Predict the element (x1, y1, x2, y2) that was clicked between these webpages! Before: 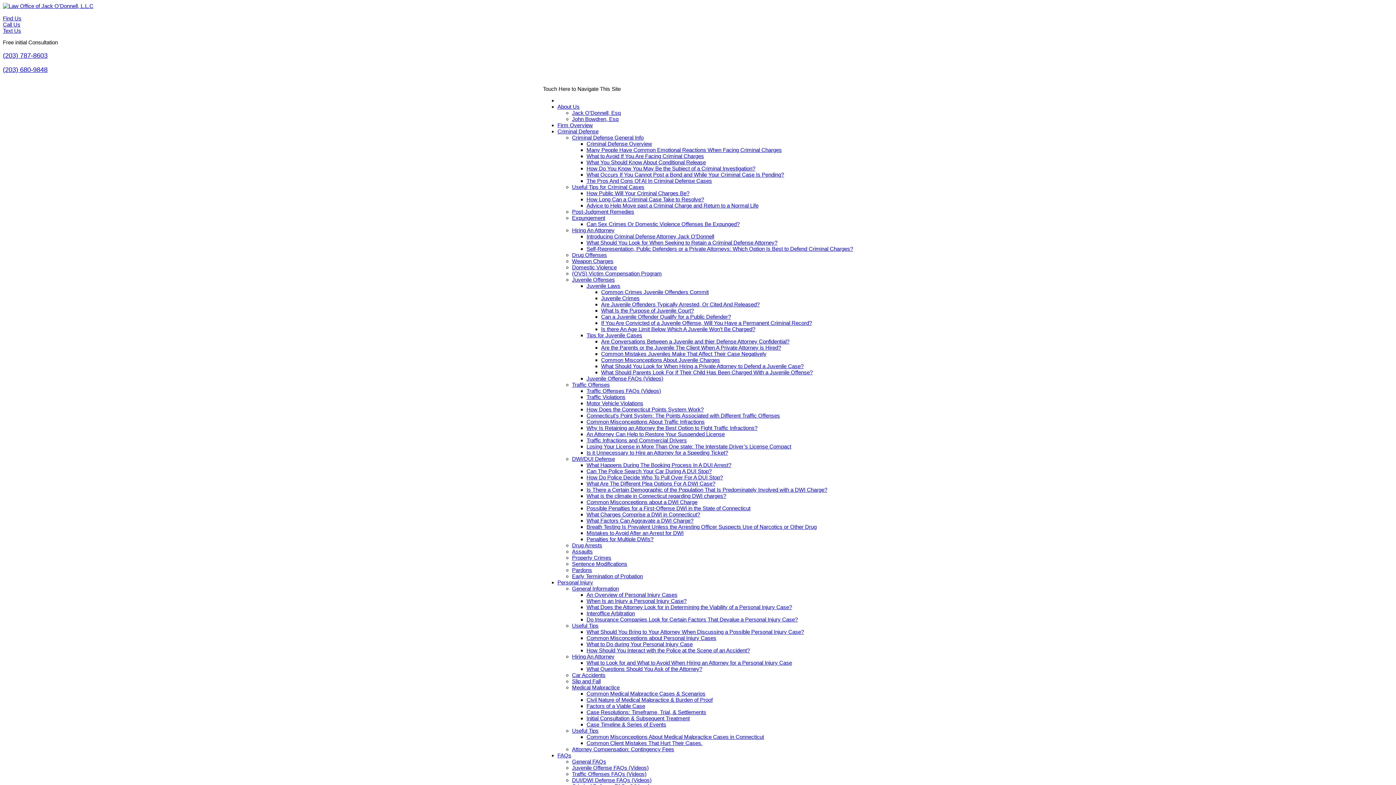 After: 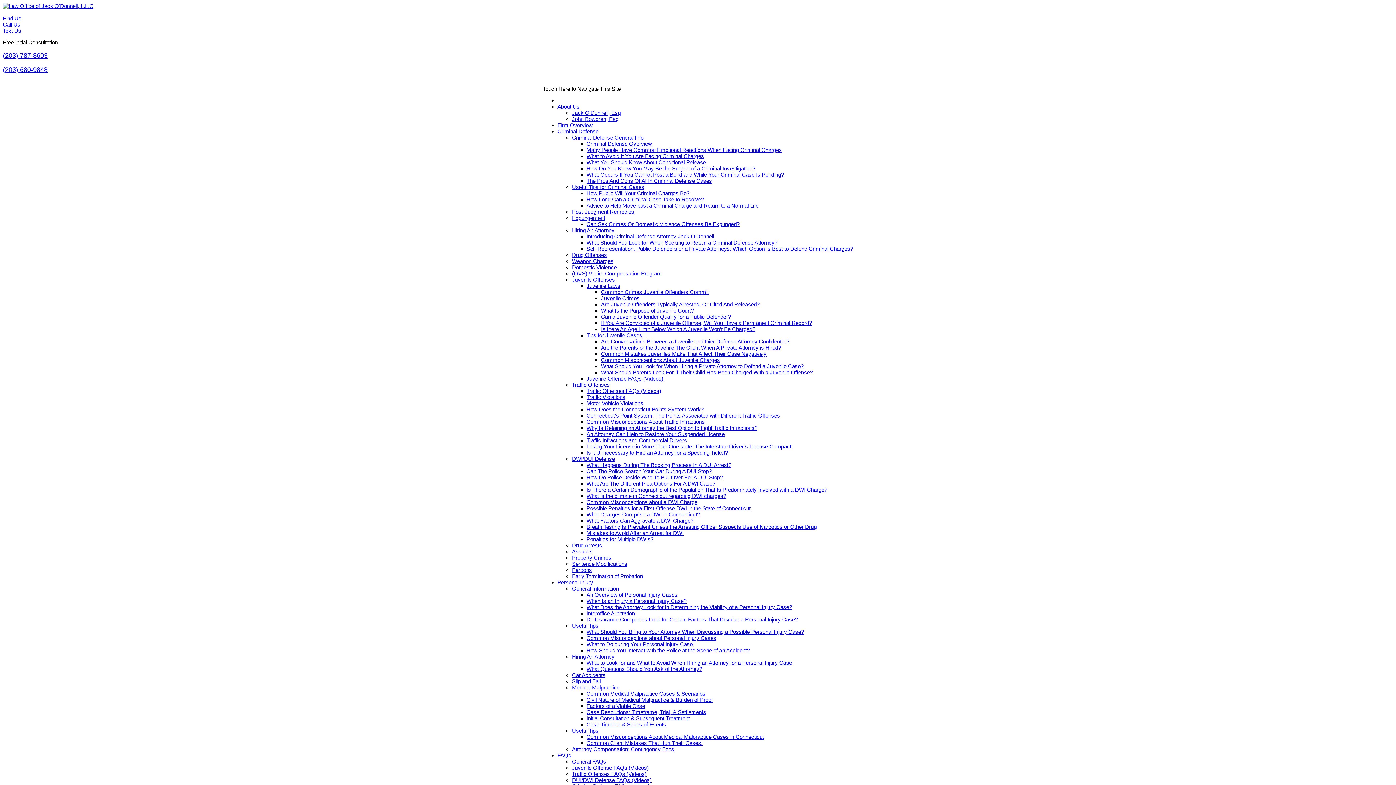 Action: bbox: (2, 27, 21, 33) label: 
Text Us